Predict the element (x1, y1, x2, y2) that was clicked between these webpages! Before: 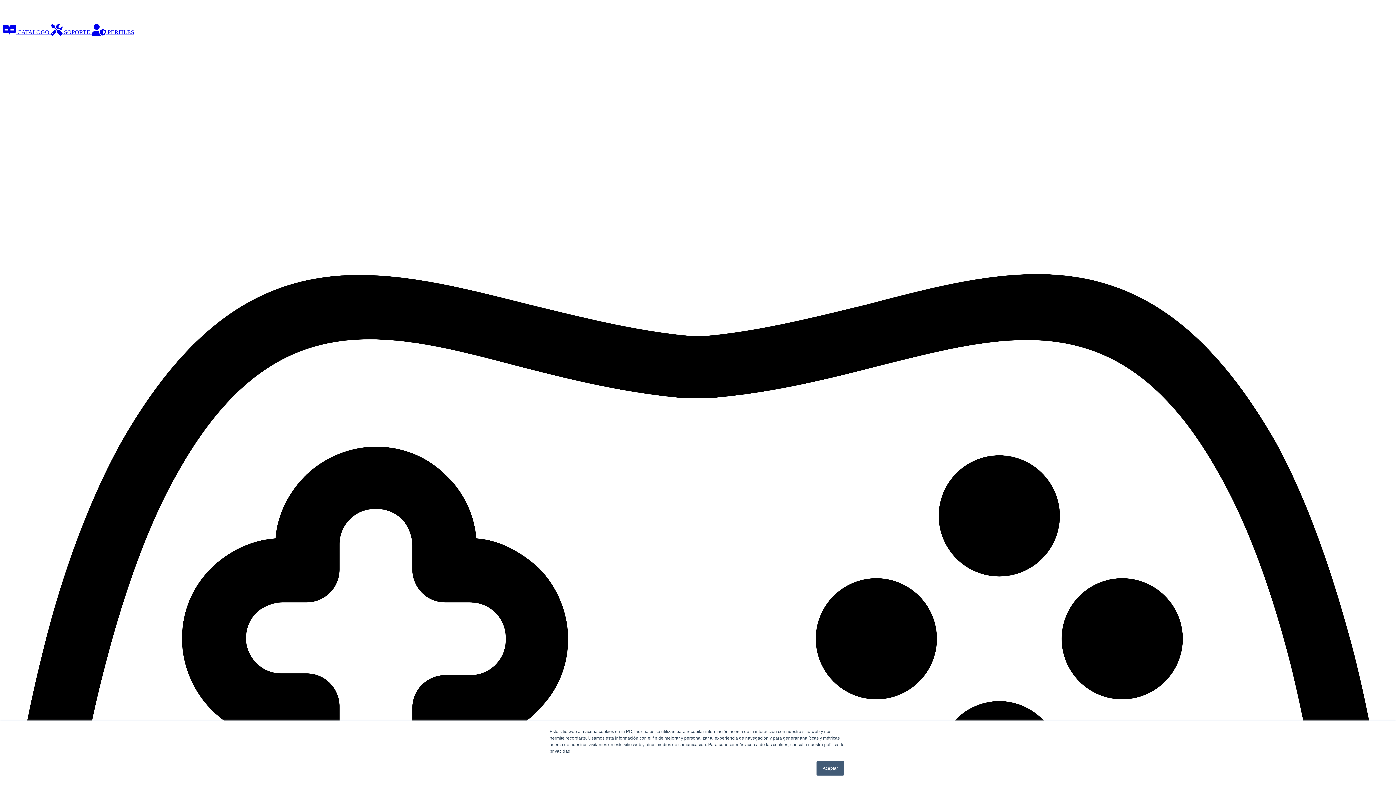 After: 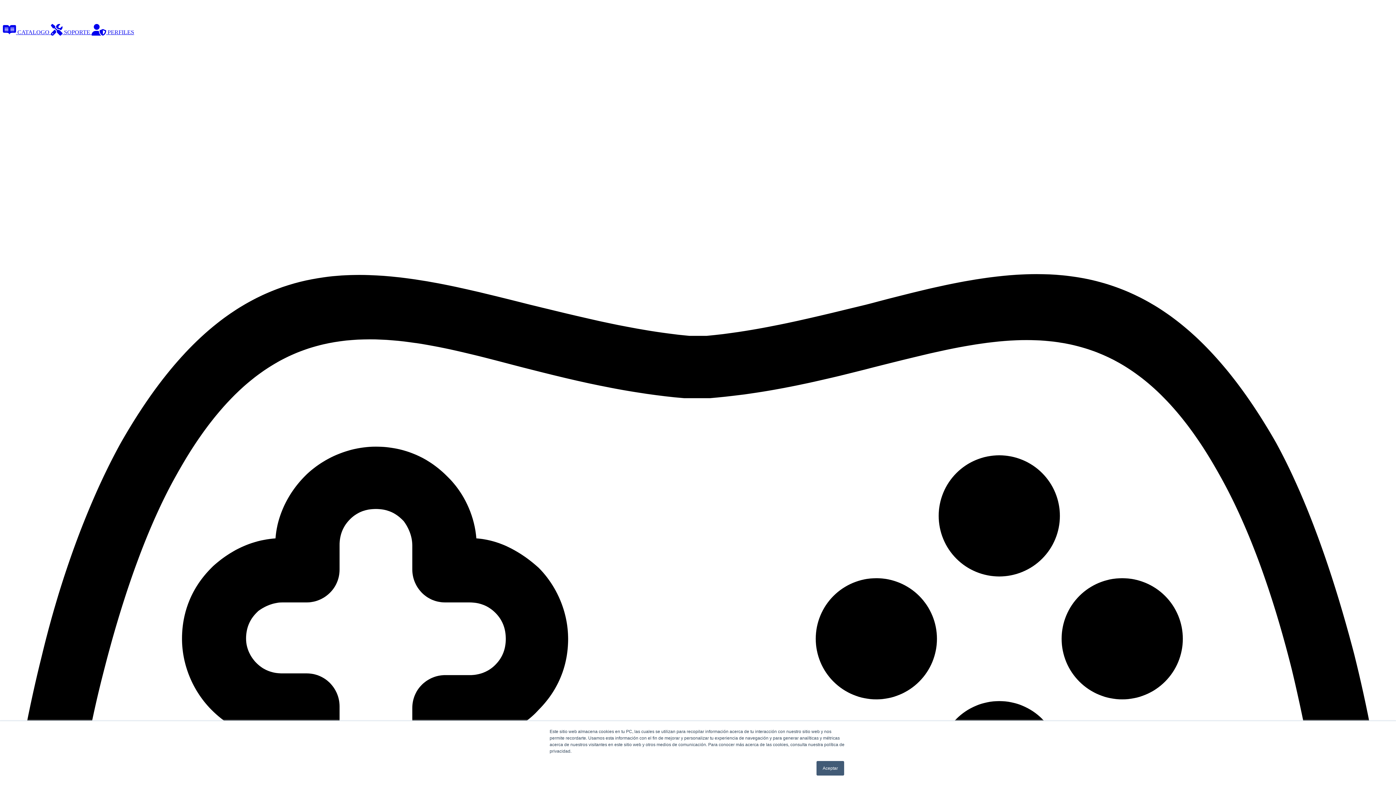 Action: bbox: (2, 29, 50, 35) label:  CATALOGO 